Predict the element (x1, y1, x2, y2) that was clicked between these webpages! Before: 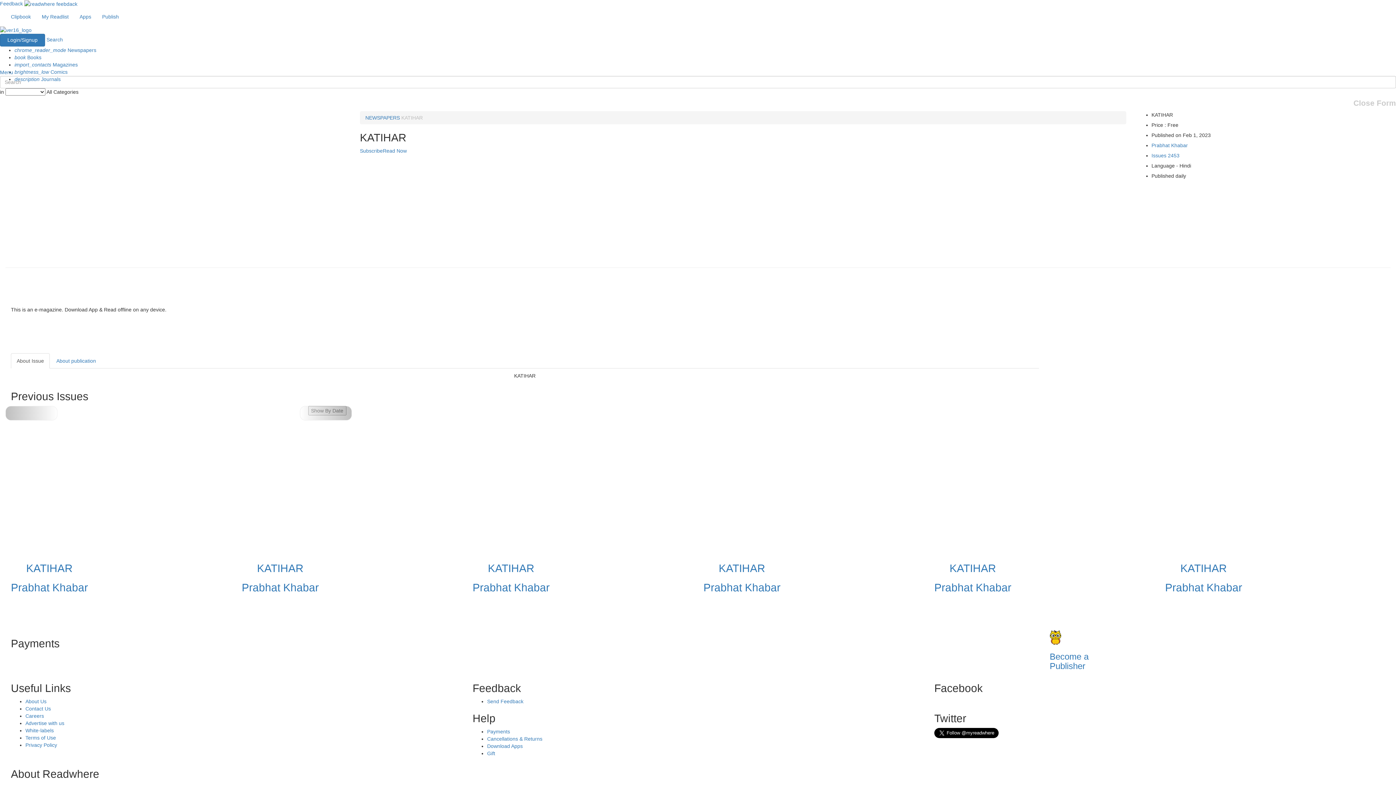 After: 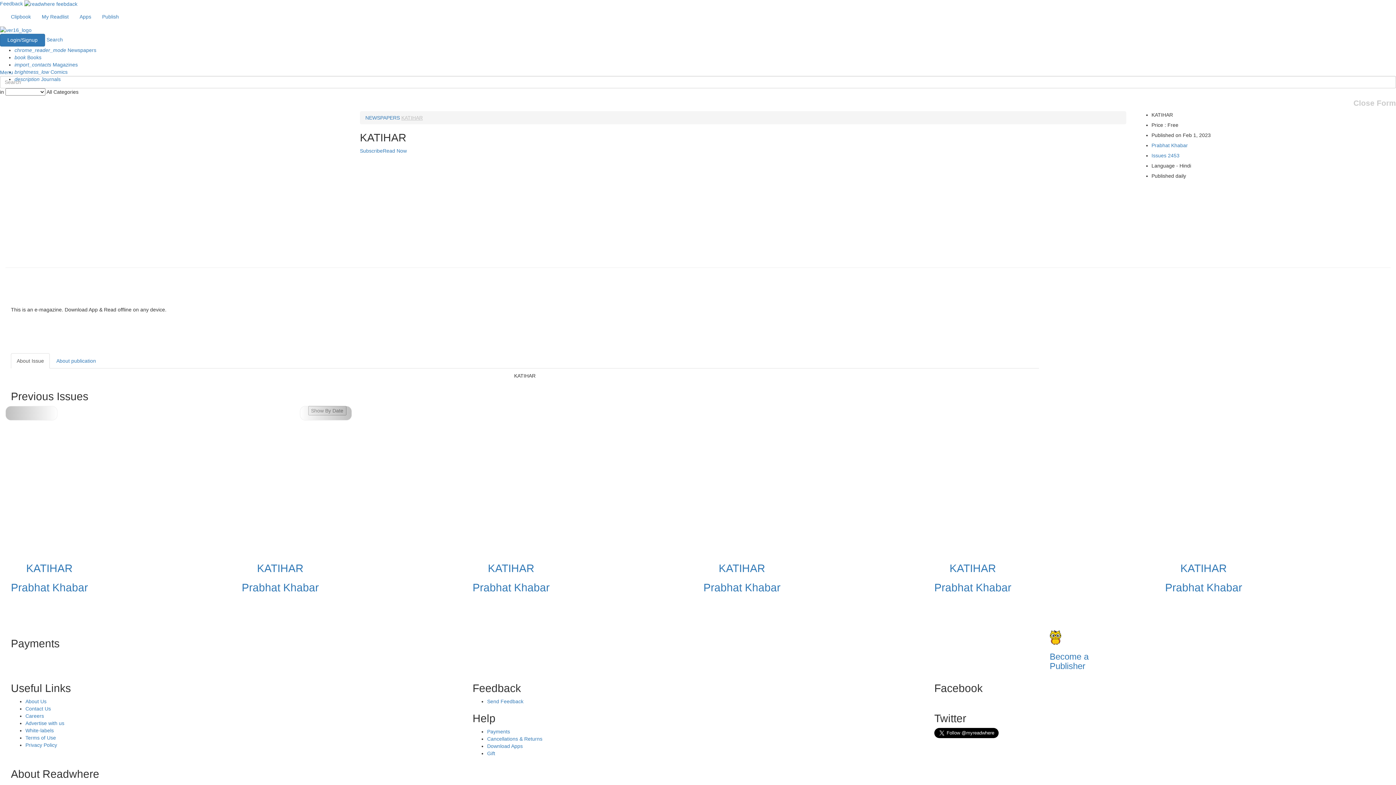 Action: label: KATIHAR bbox: (401, 114, 422, 120)